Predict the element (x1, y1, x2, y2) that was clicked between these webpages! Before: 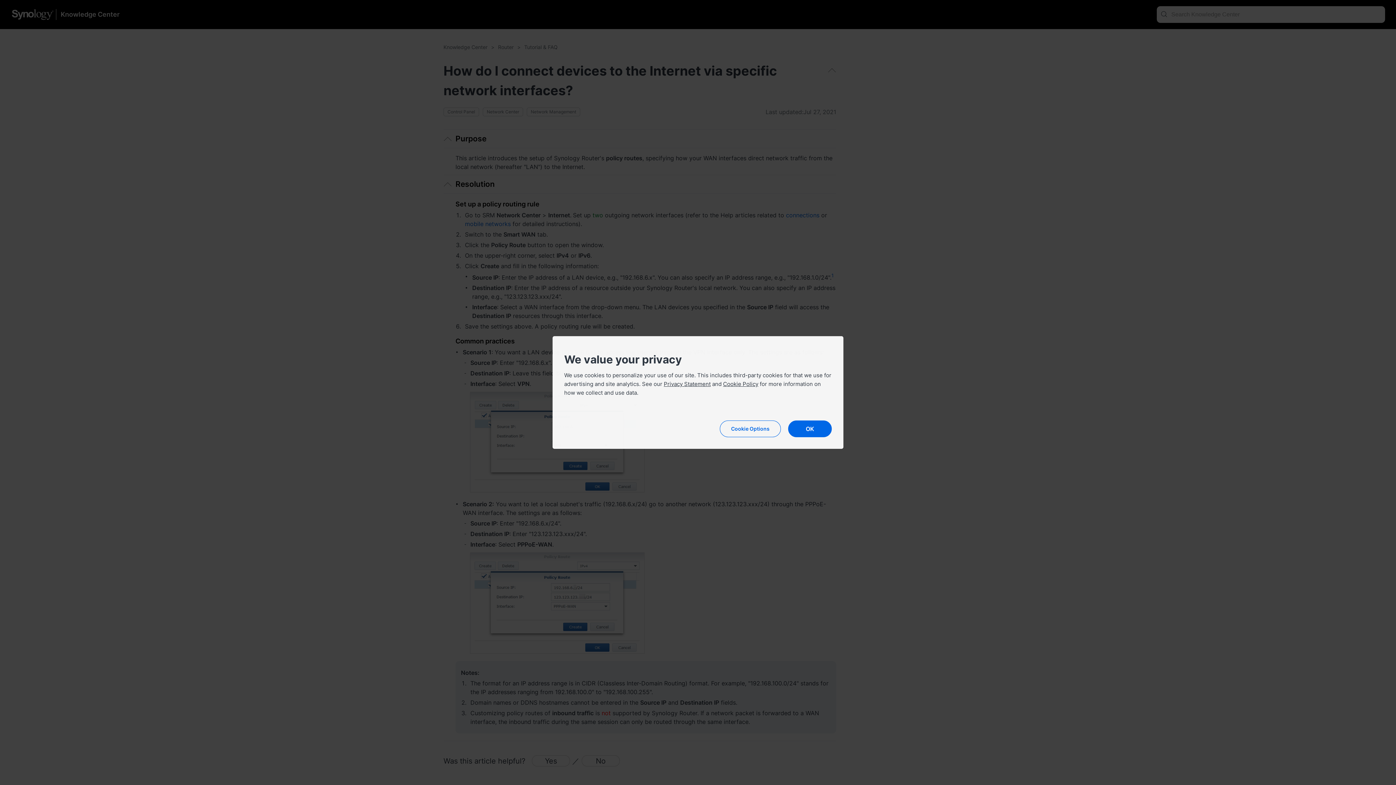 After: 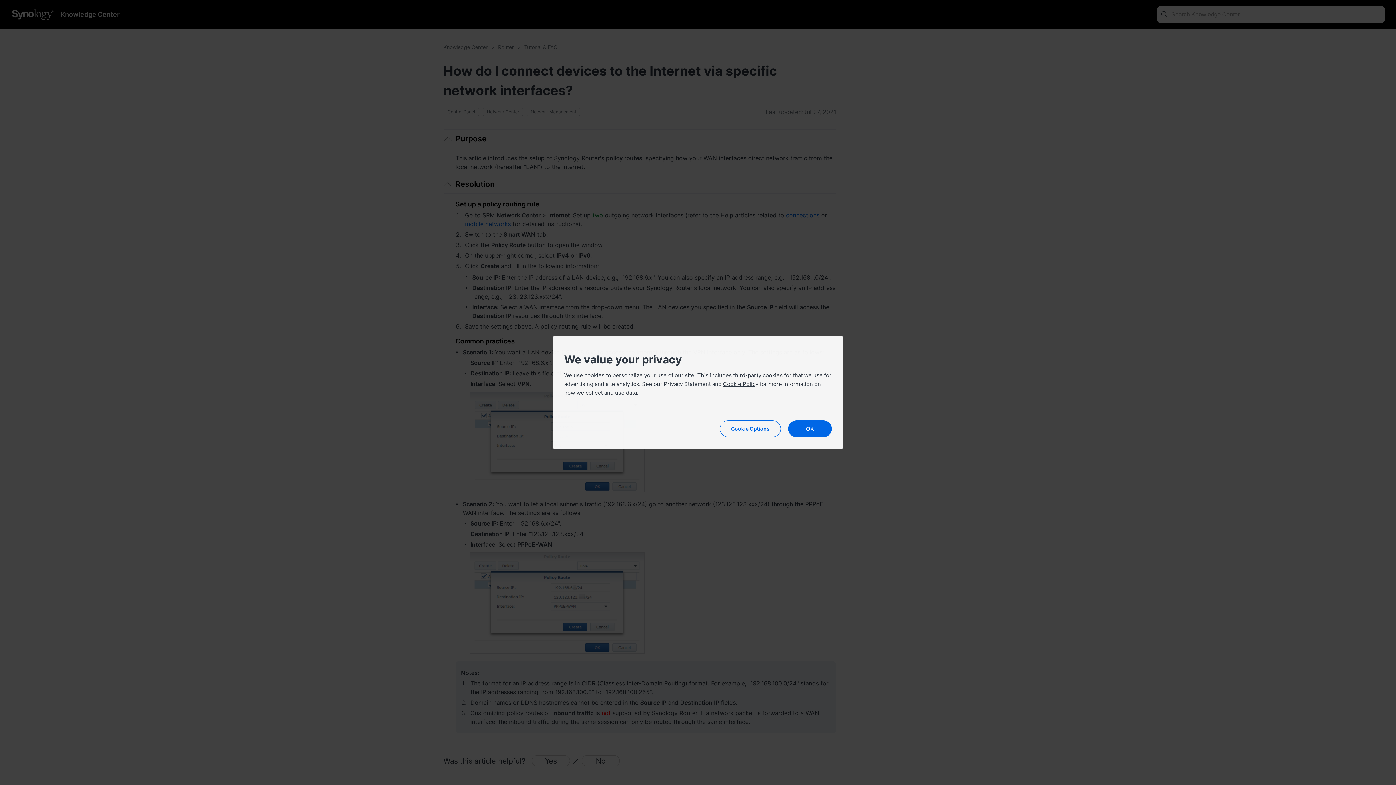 Action: label: Privacy Statement bbox: (664, 380, 710, 387)